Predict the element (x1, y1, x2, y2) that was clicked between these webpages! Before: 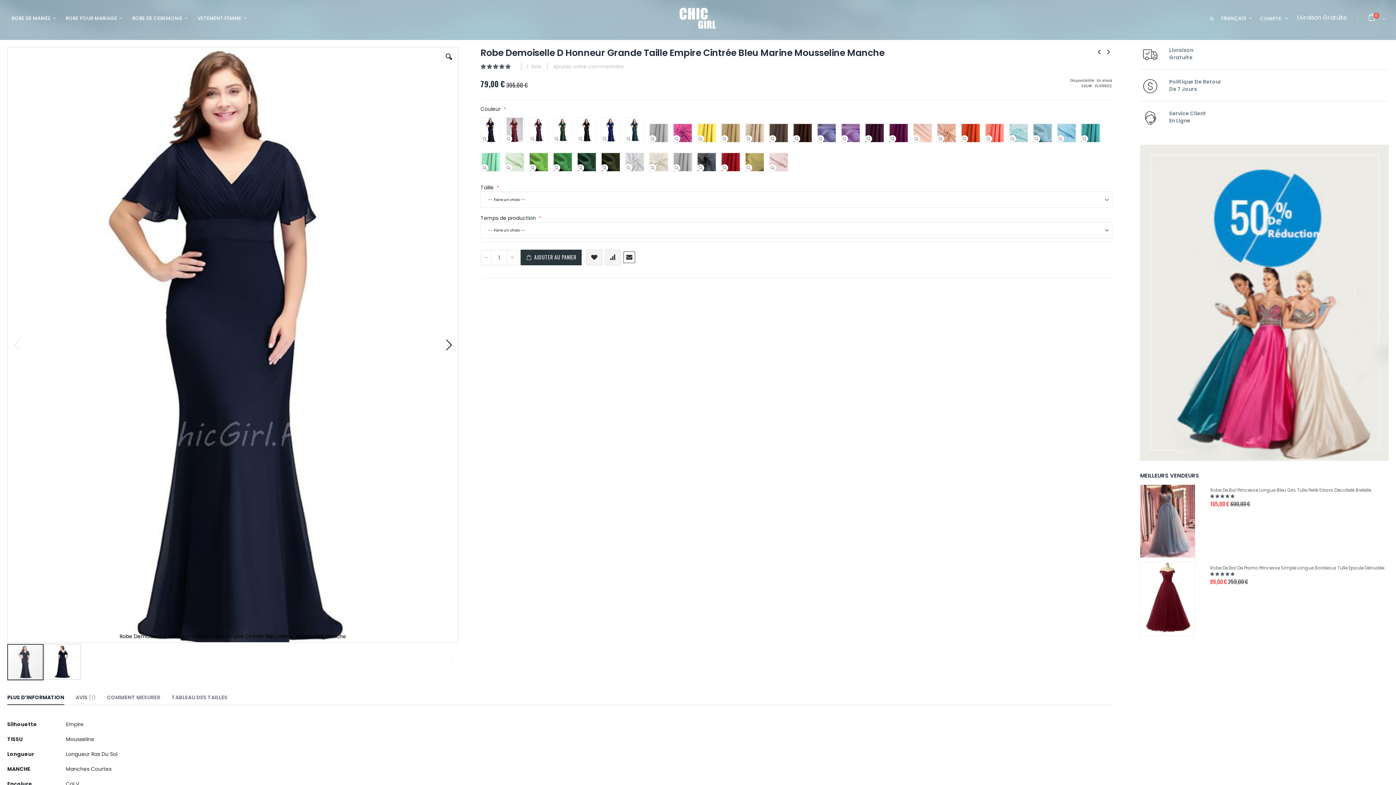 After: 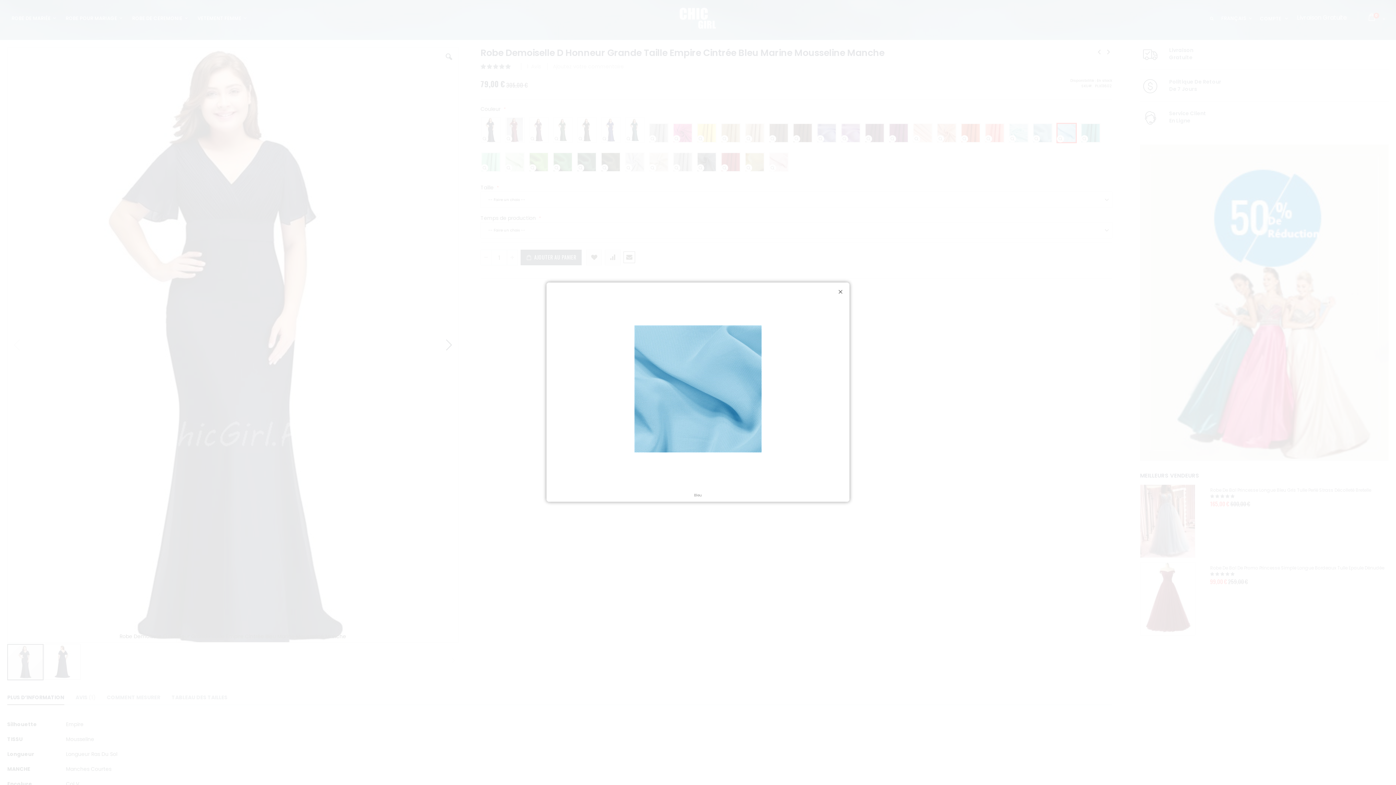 Action: bbox: (1057, 135, 1064, 142)